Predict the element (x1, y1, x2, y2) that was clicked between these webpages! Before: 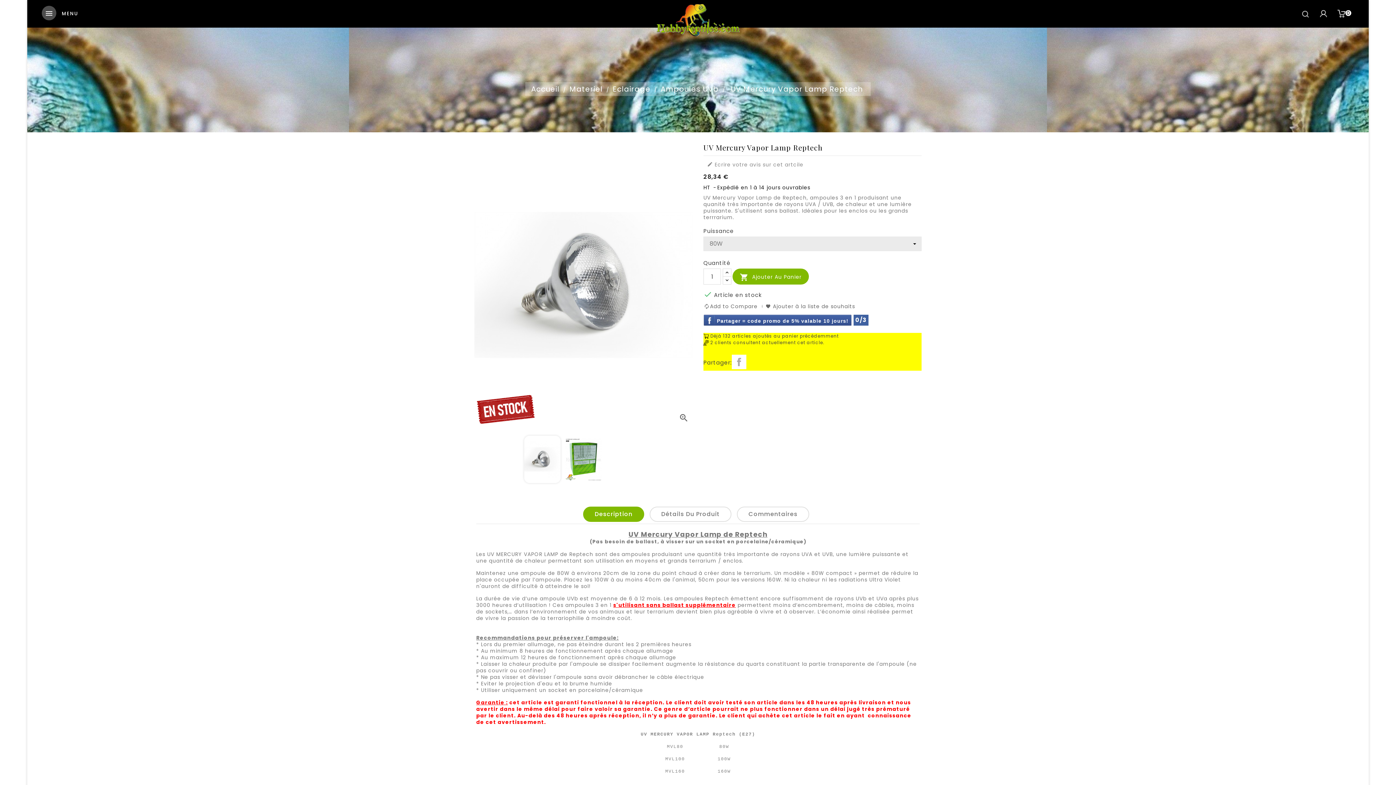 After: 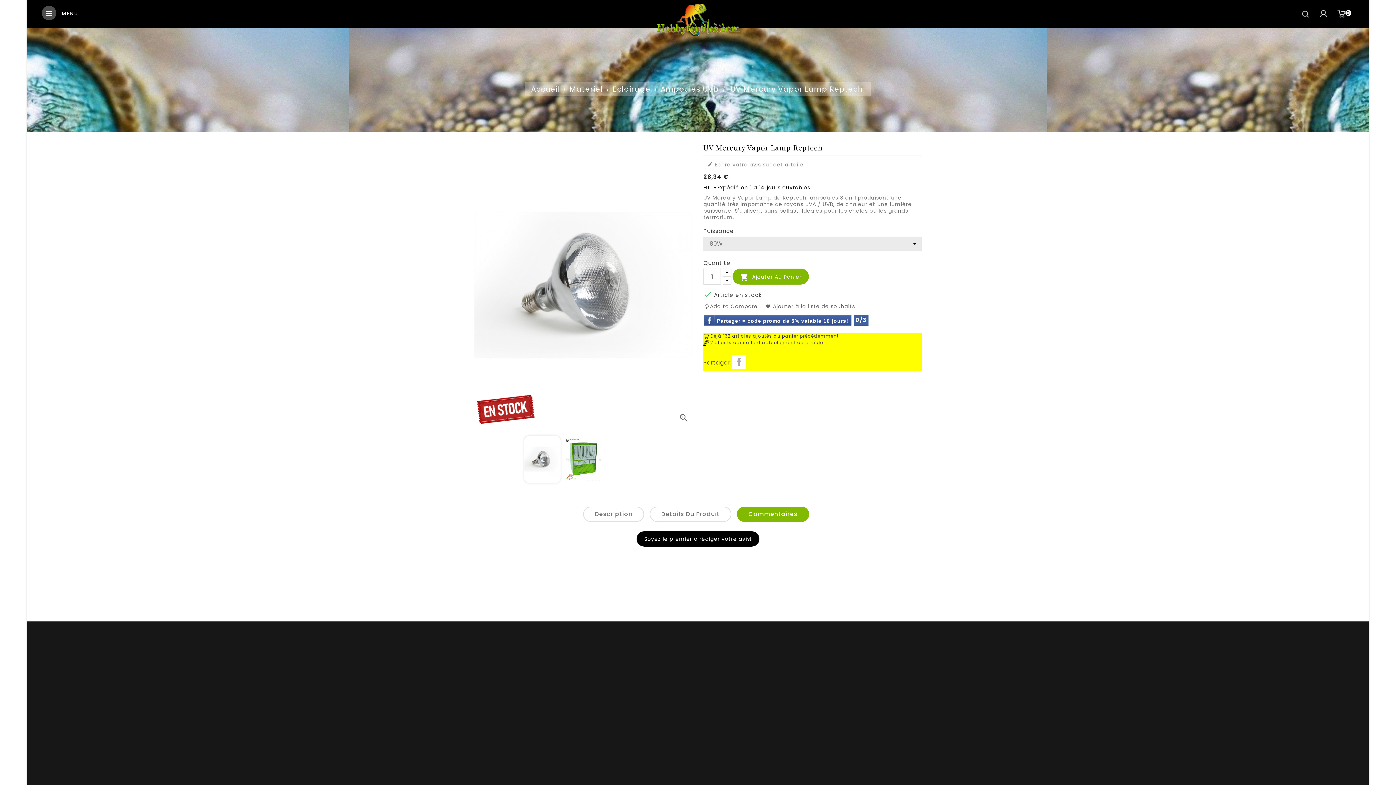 Action: label: Commentaires bbox: (737, 506, 809, 522)